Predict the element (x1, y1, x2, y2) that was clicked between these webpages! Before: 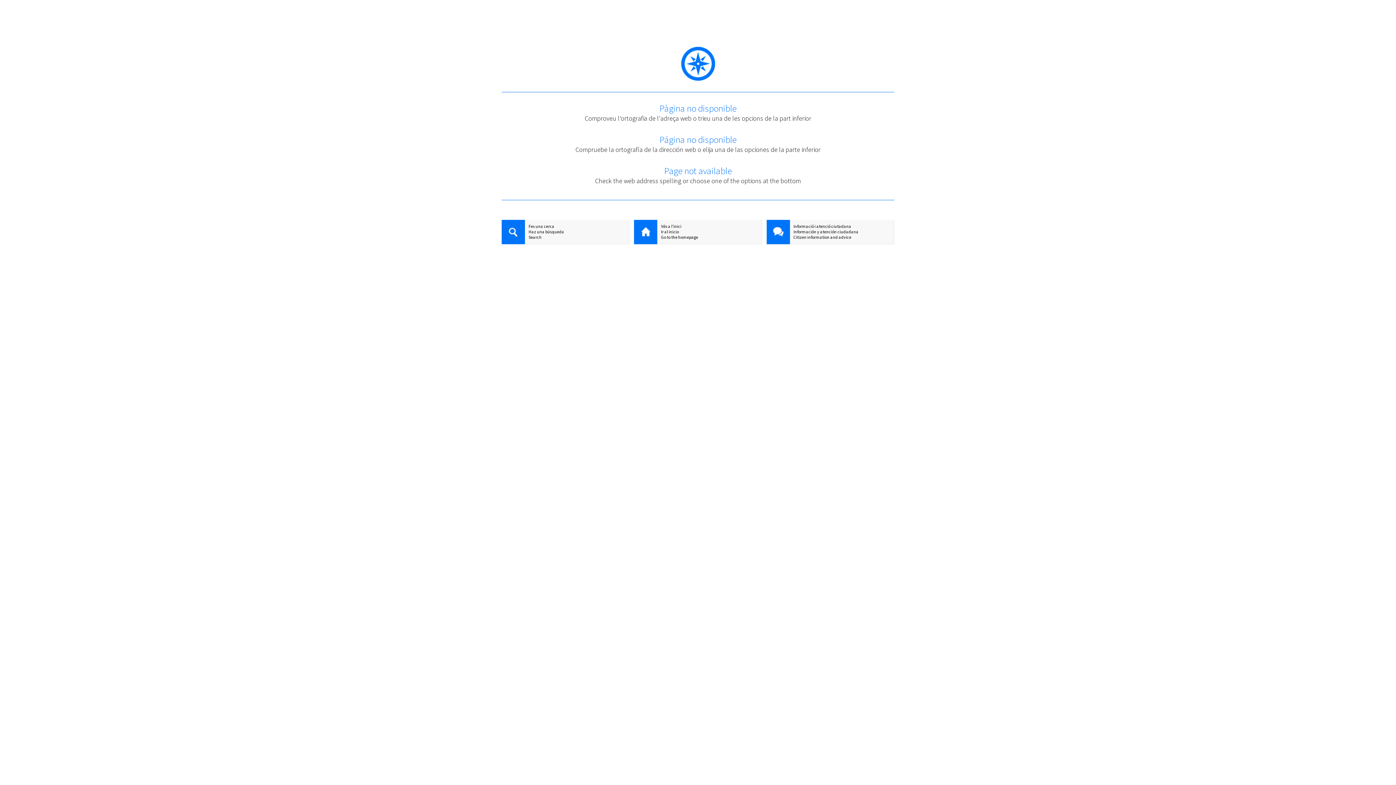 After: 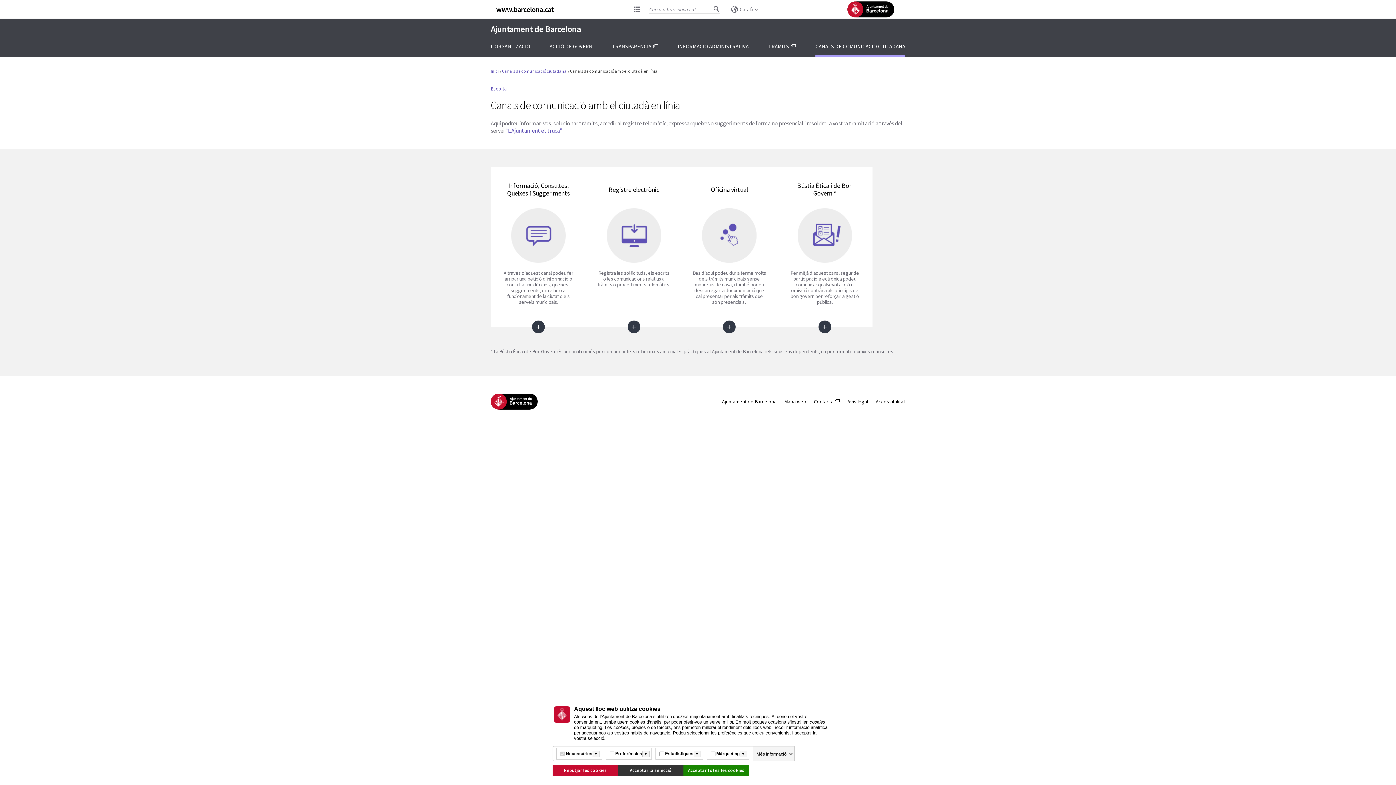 Action: bbox: (766, 220, 790, 245)